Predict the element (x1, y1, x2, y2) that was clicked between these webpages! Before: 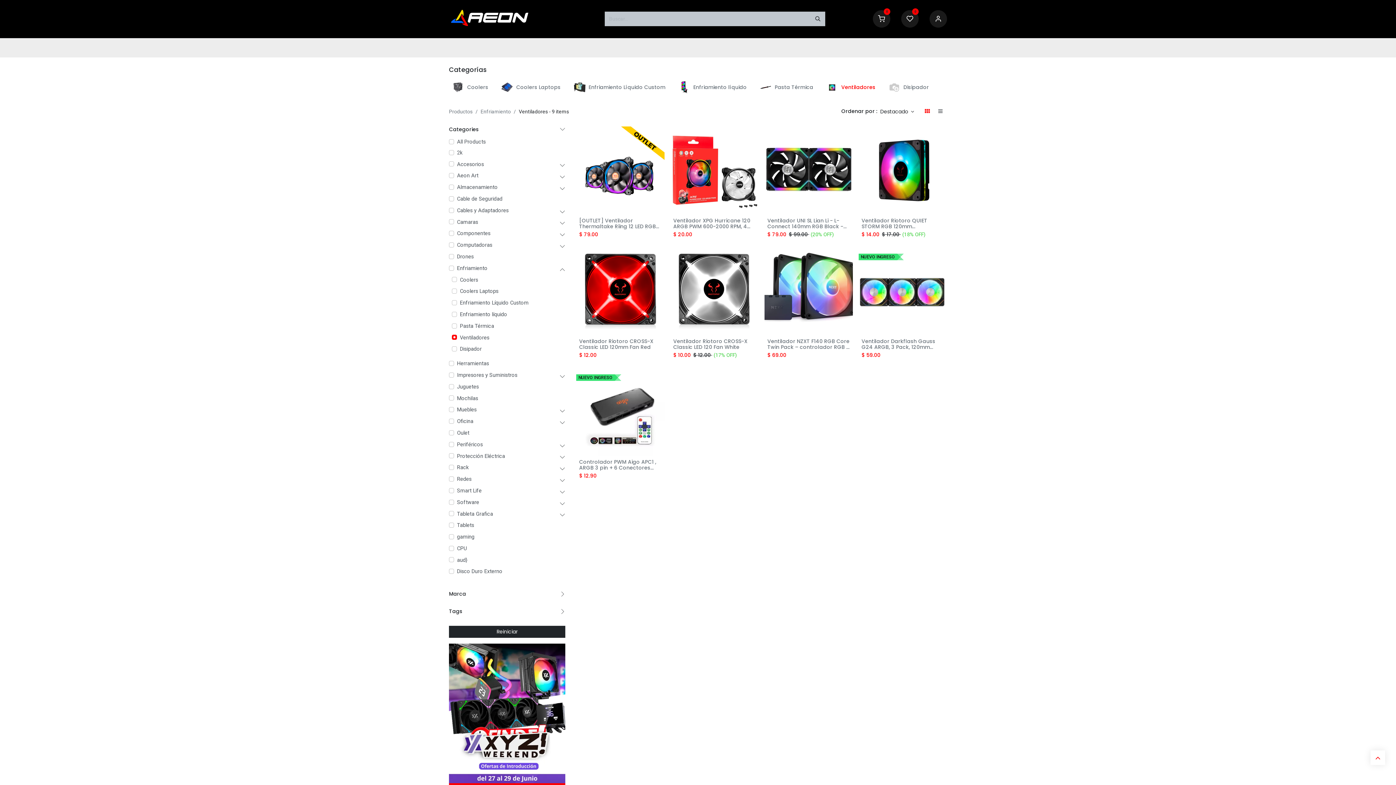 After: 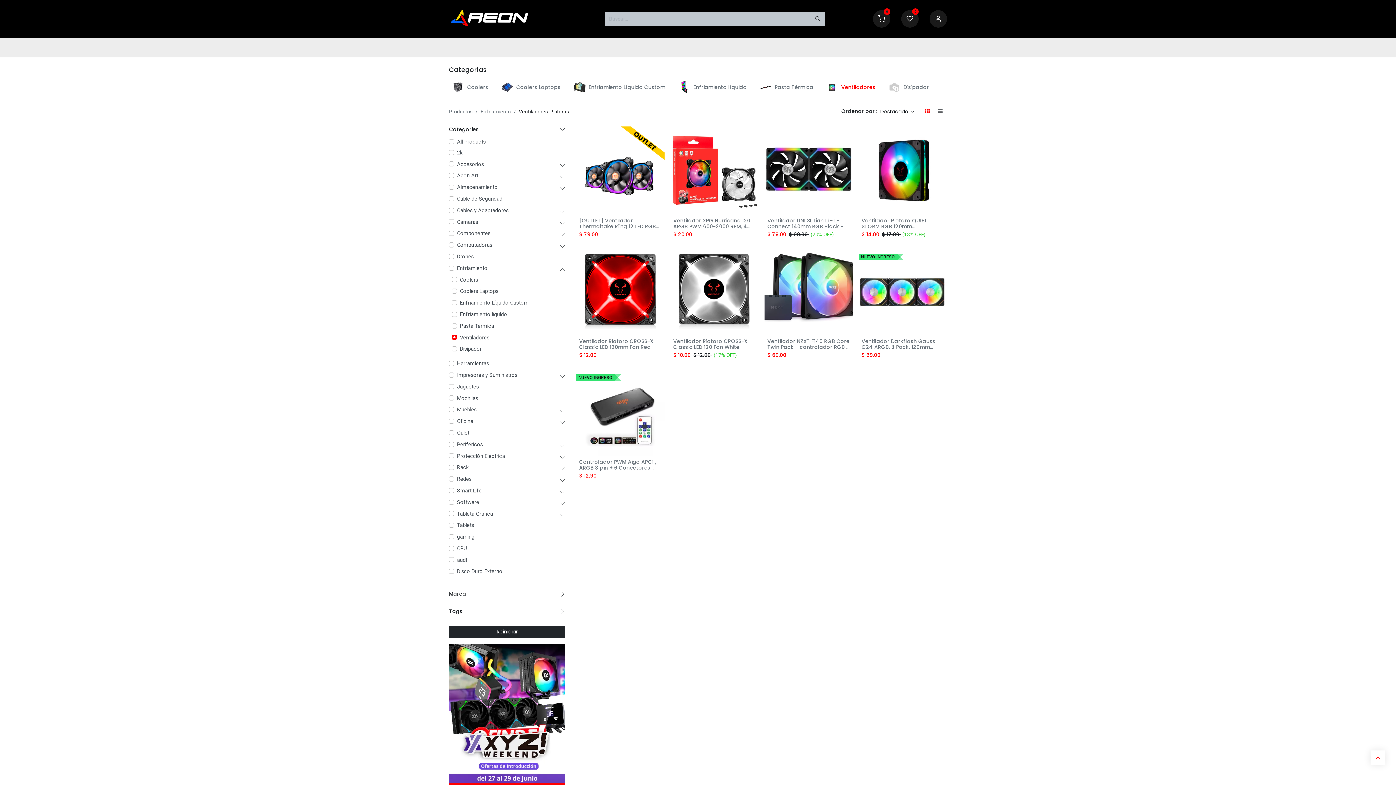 Action: bbox: (503, 183, 565, 193)